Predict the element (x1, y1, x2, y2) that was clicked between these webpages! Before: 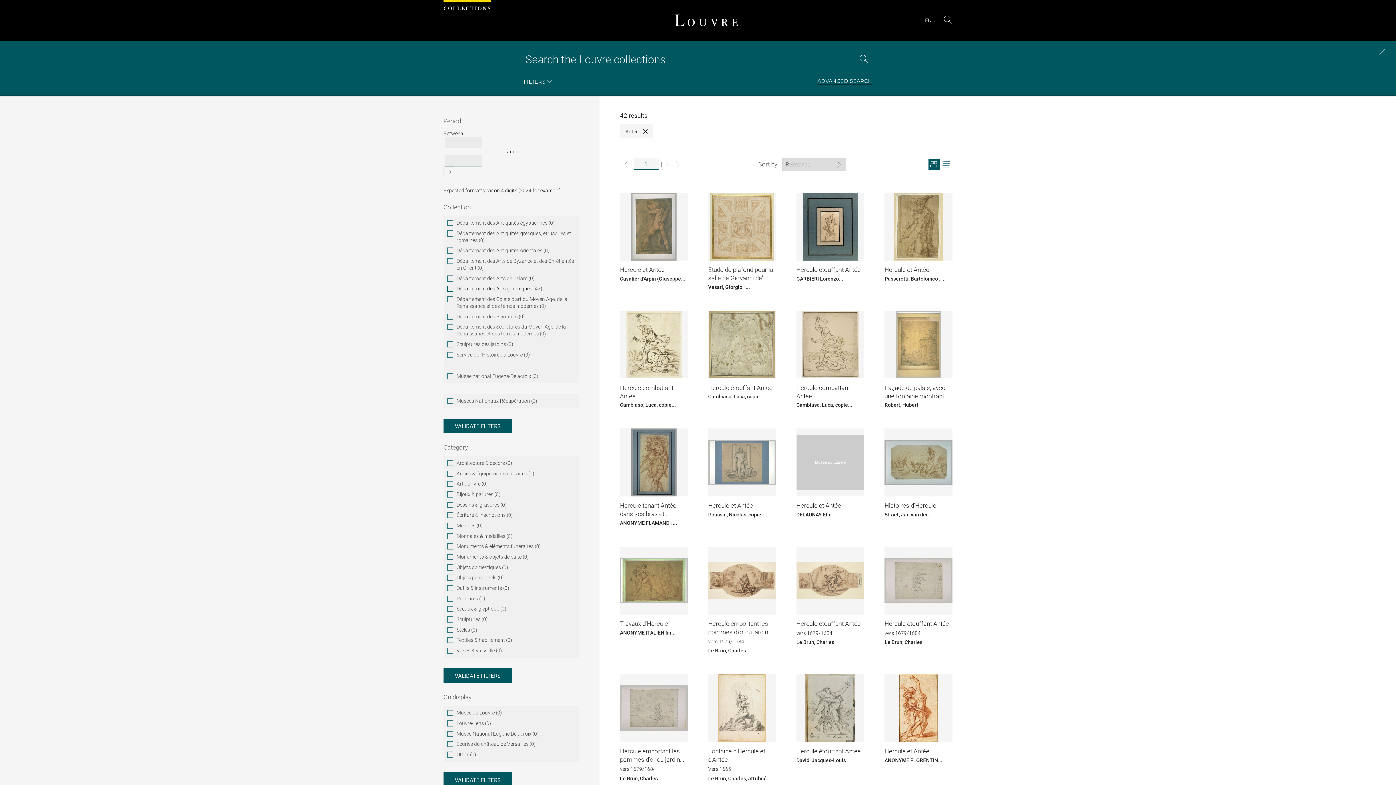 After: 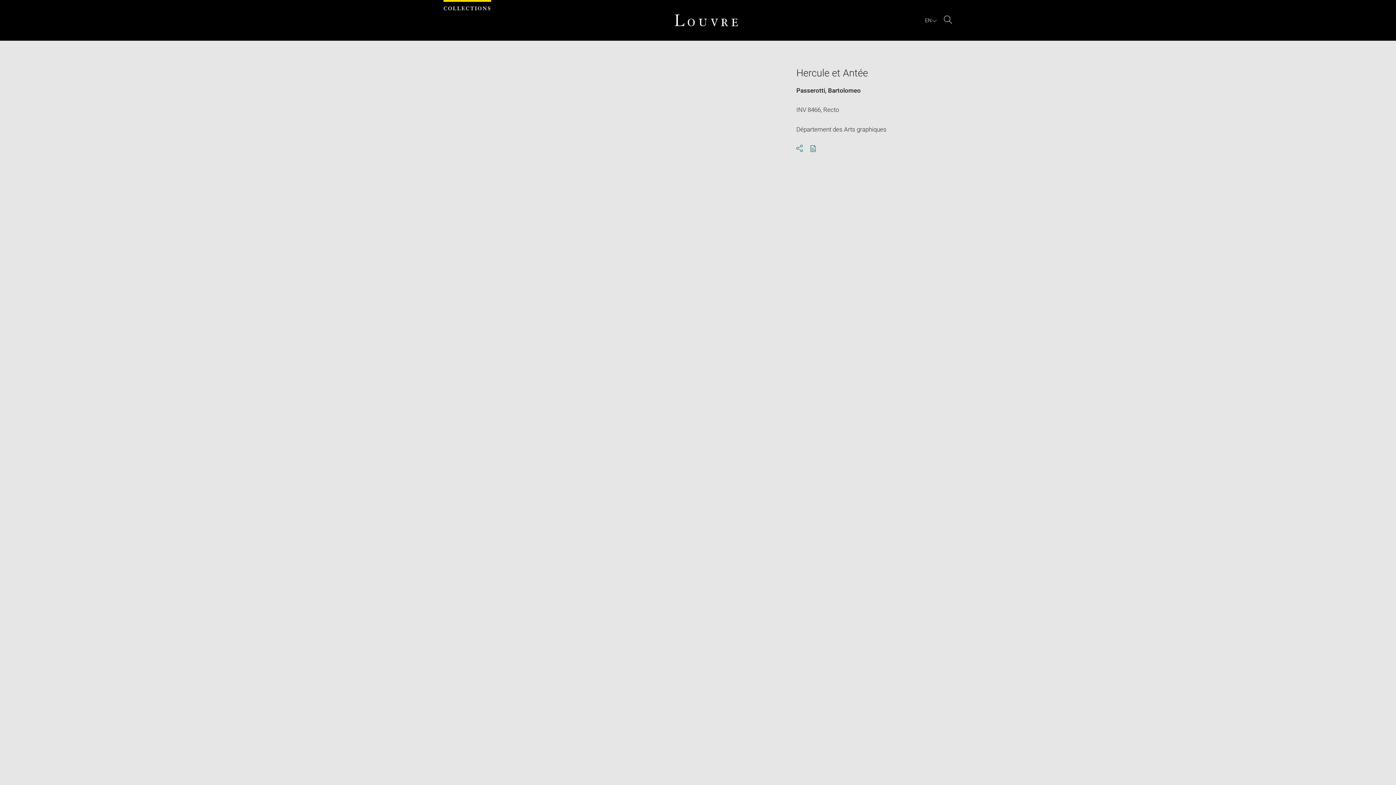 Action: label: Hercule et Antée bbox: (884, 266, 929, 273)